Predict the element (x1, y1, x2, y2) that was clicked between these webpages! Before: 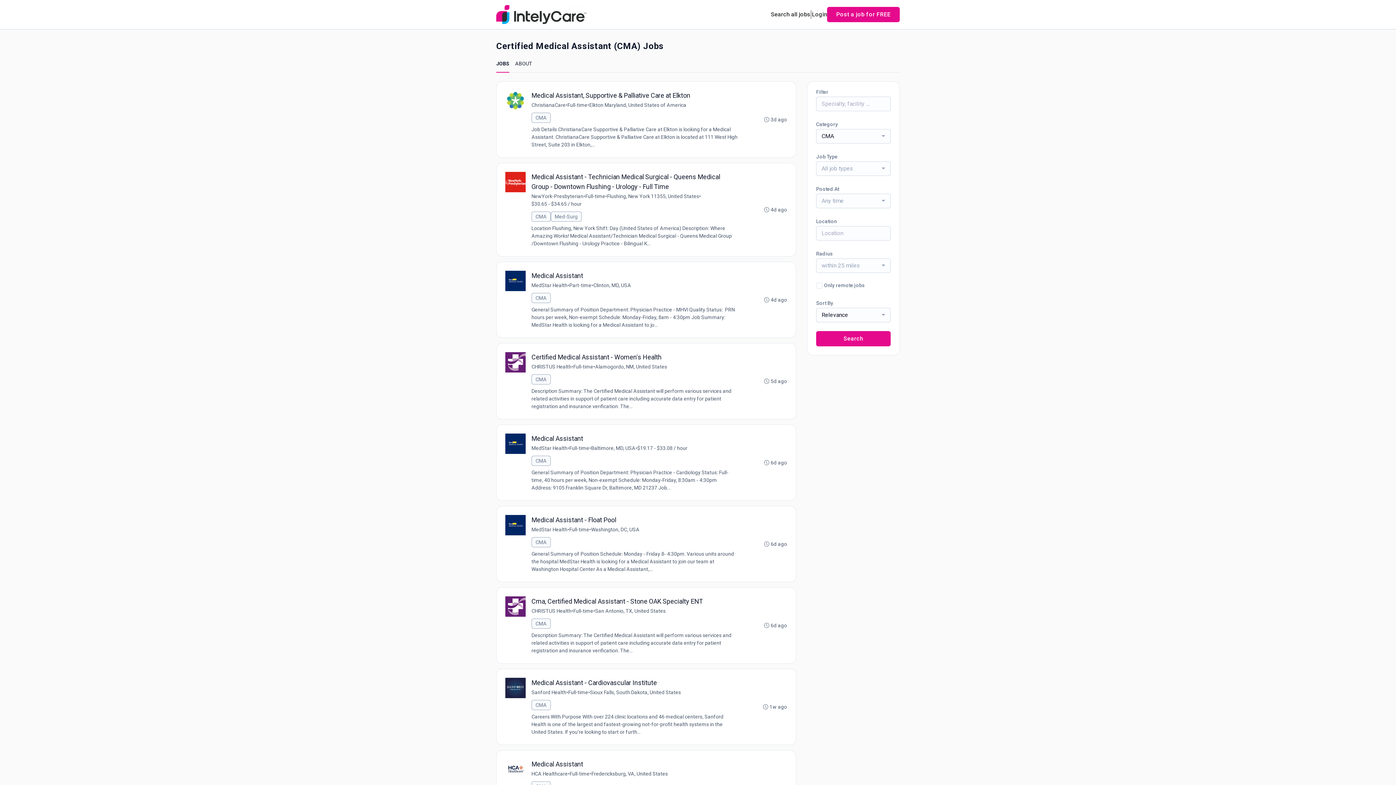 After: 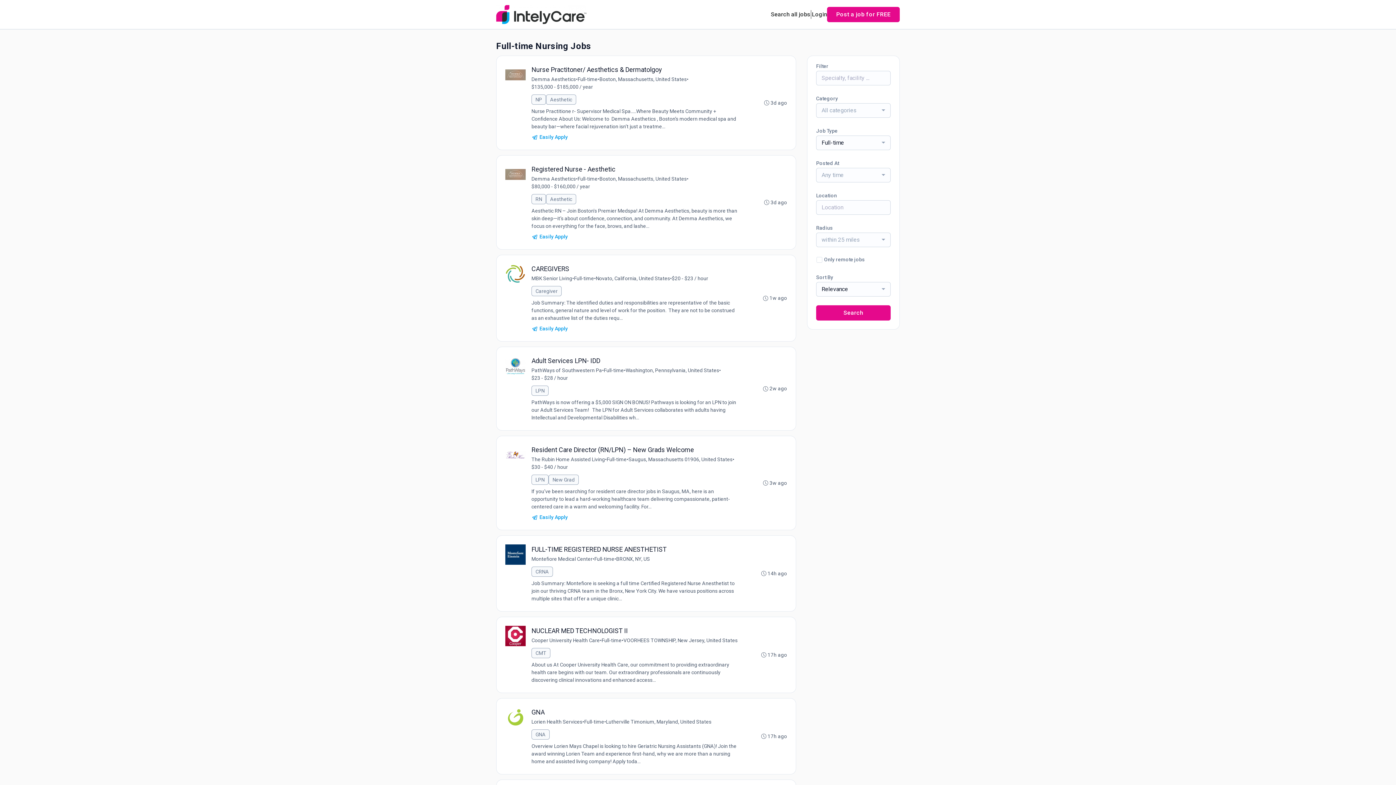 Action: bbox: (569, 444, 589, 452) label: Full-time